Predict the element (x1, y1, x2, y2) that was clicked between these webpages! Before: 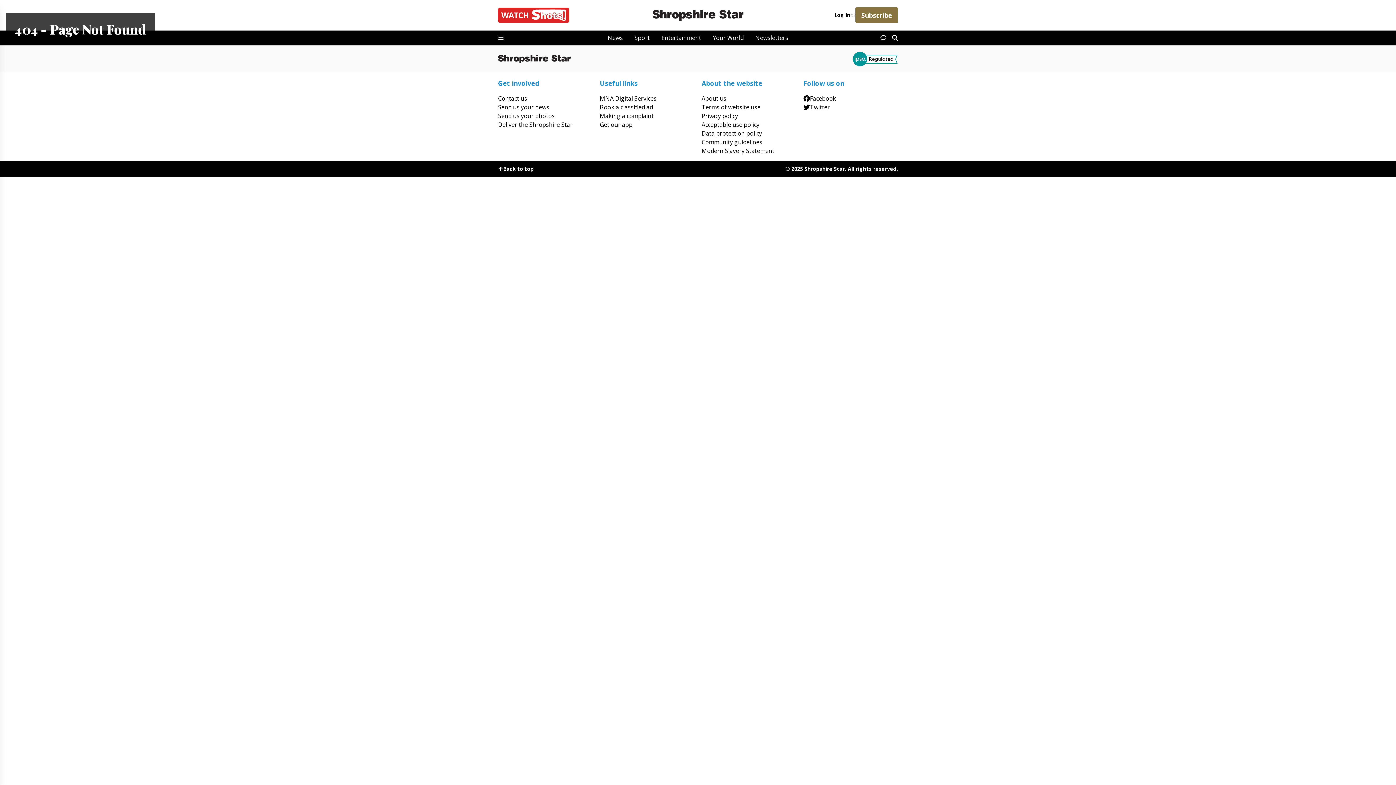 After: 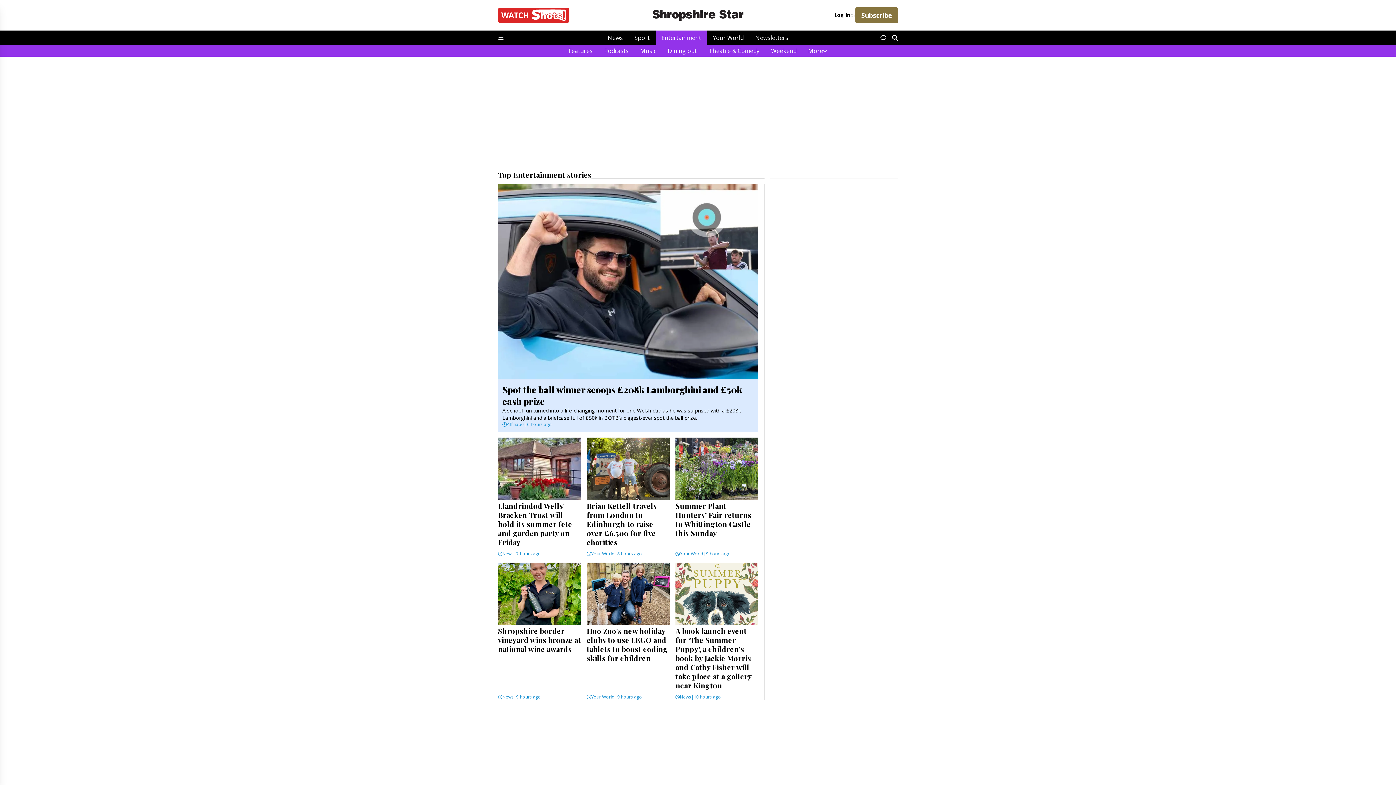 Action: label: Entertainment bbox: (655, 30, 707, 45)